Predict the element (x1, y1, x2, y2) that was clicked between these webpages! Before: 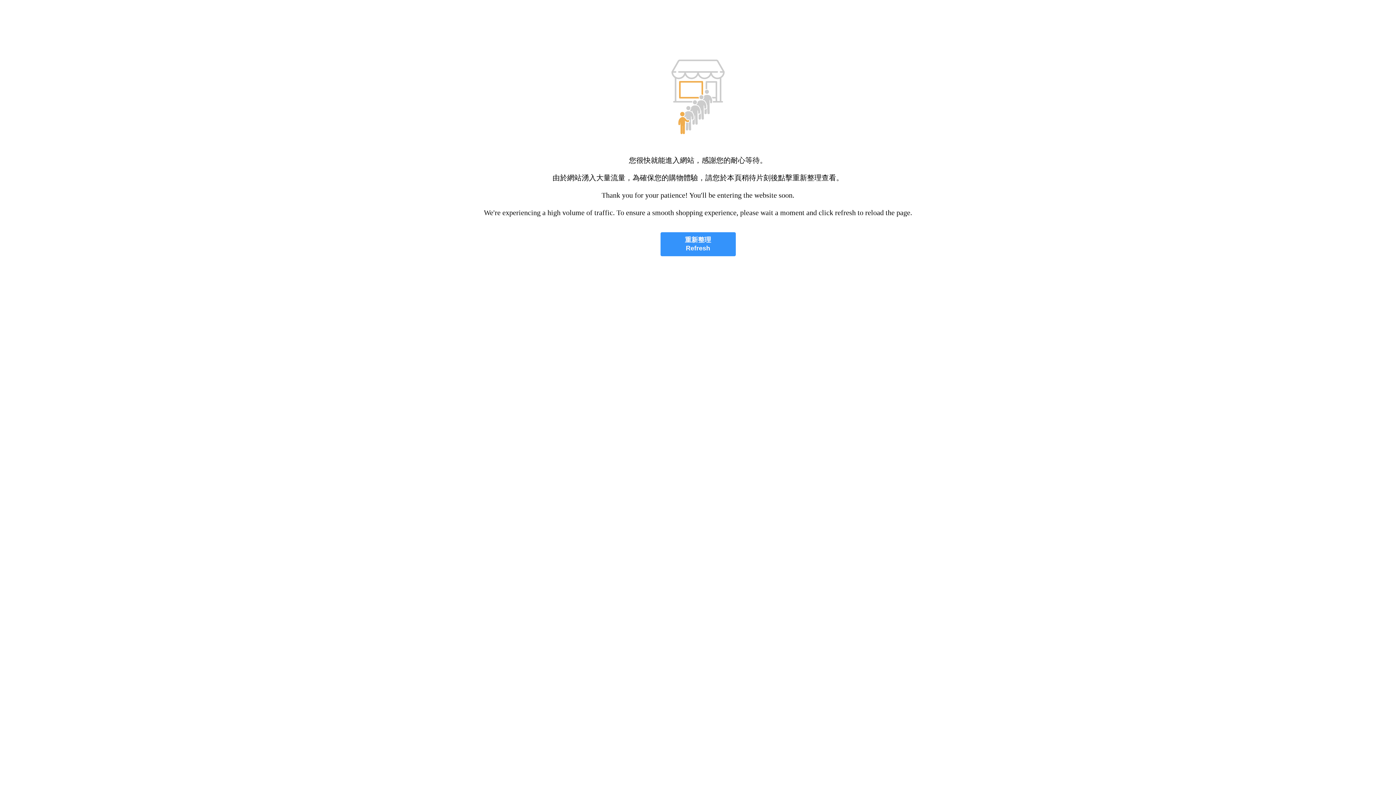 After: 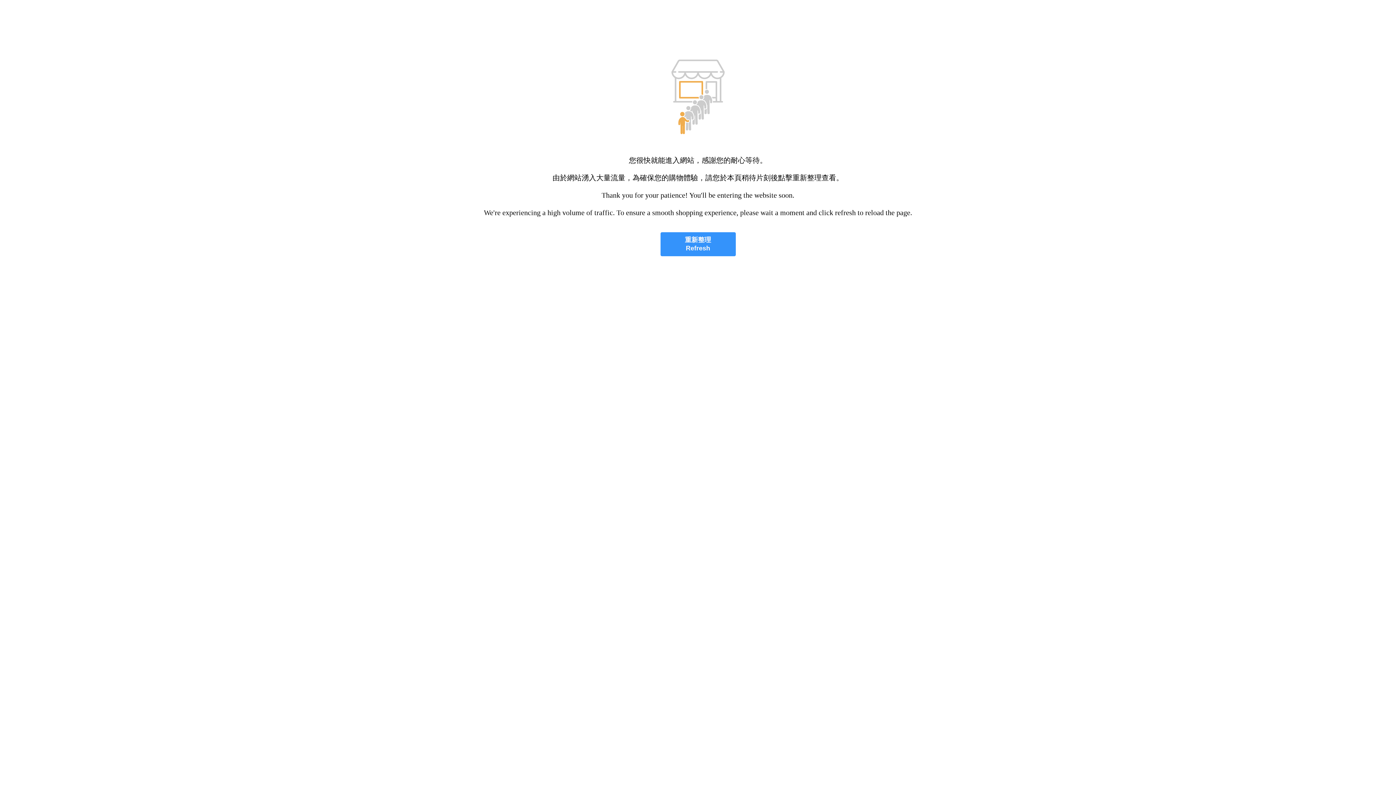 Action: label: 重新整理
Refresh bbox: (660, 232, 735, 256)